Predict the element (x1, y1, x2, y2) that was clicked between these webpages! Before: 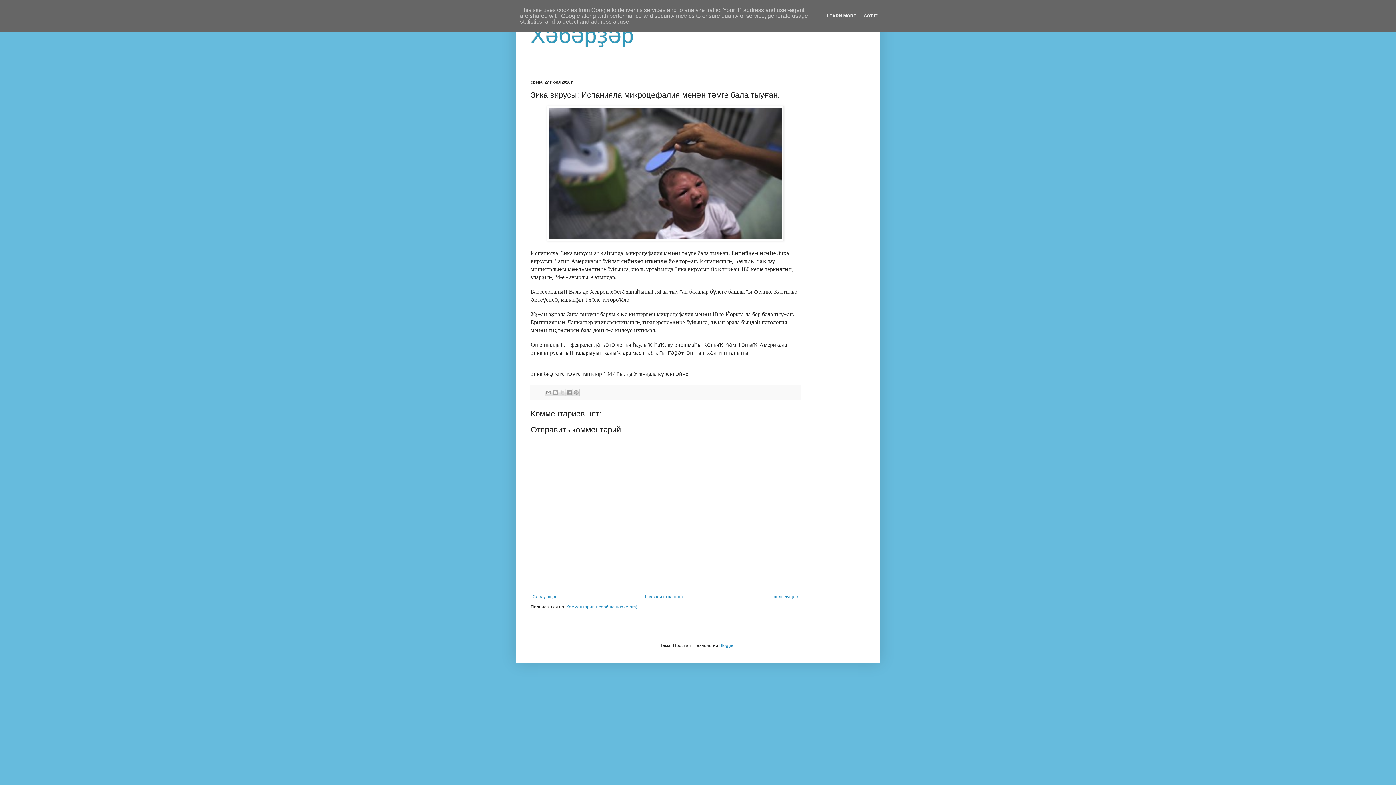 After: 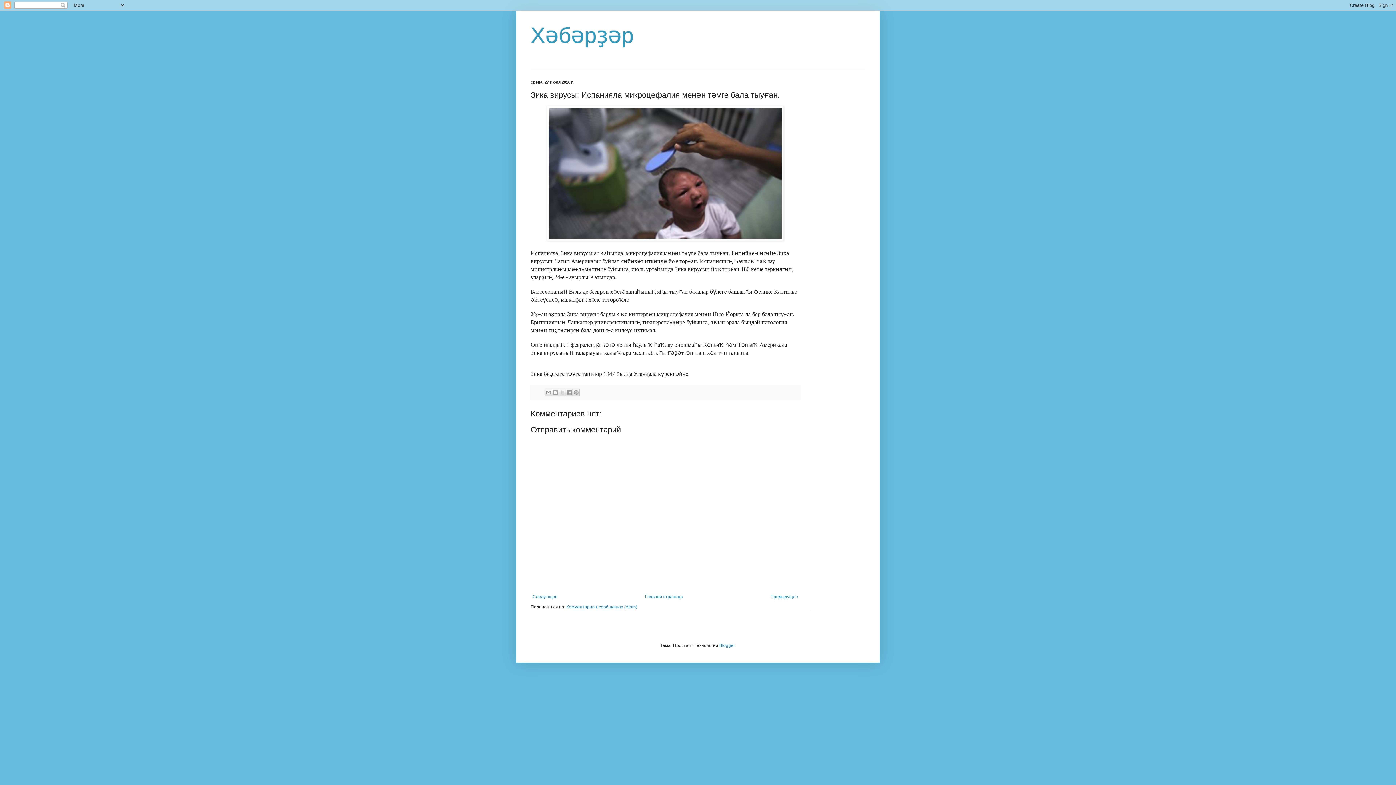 Action: label: GOT IT bbox: (861, 13, 879, 18)